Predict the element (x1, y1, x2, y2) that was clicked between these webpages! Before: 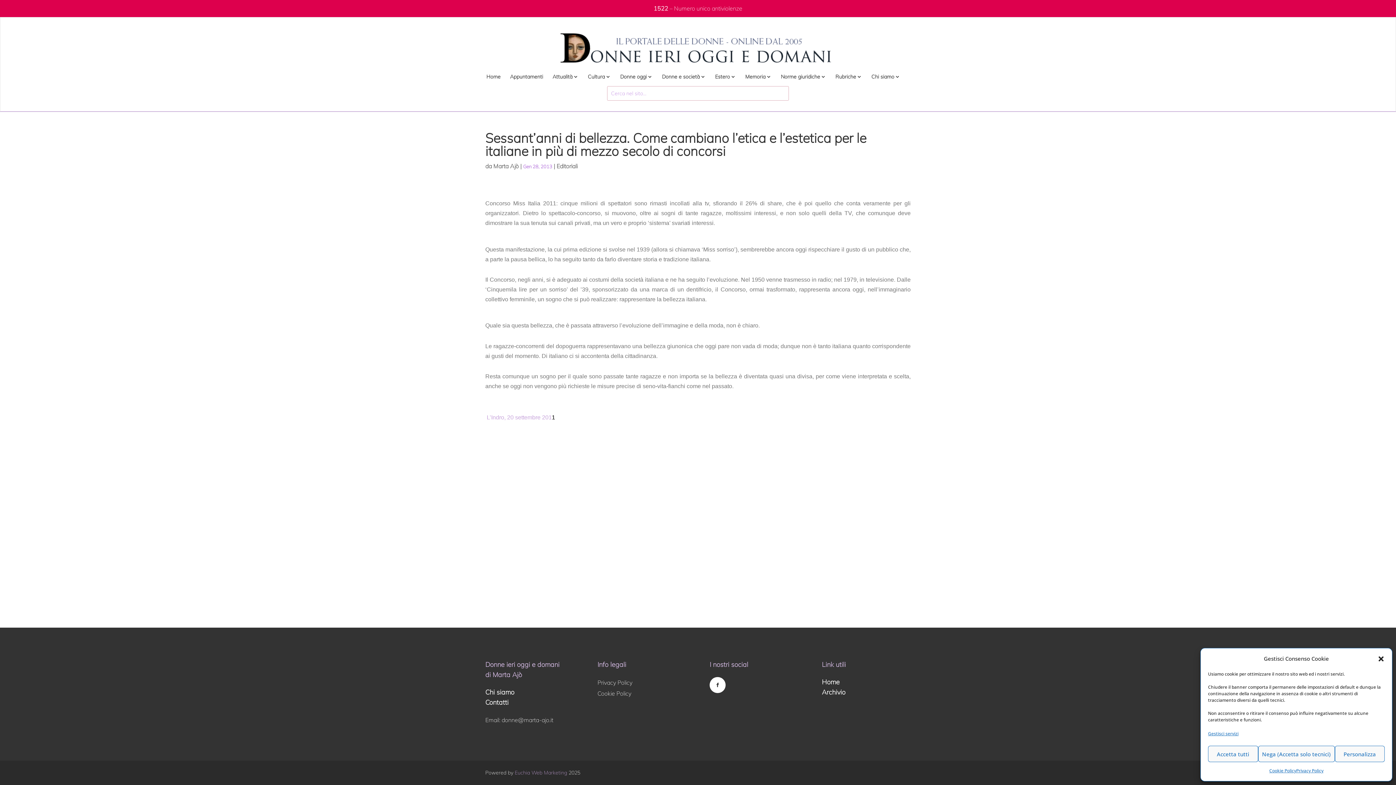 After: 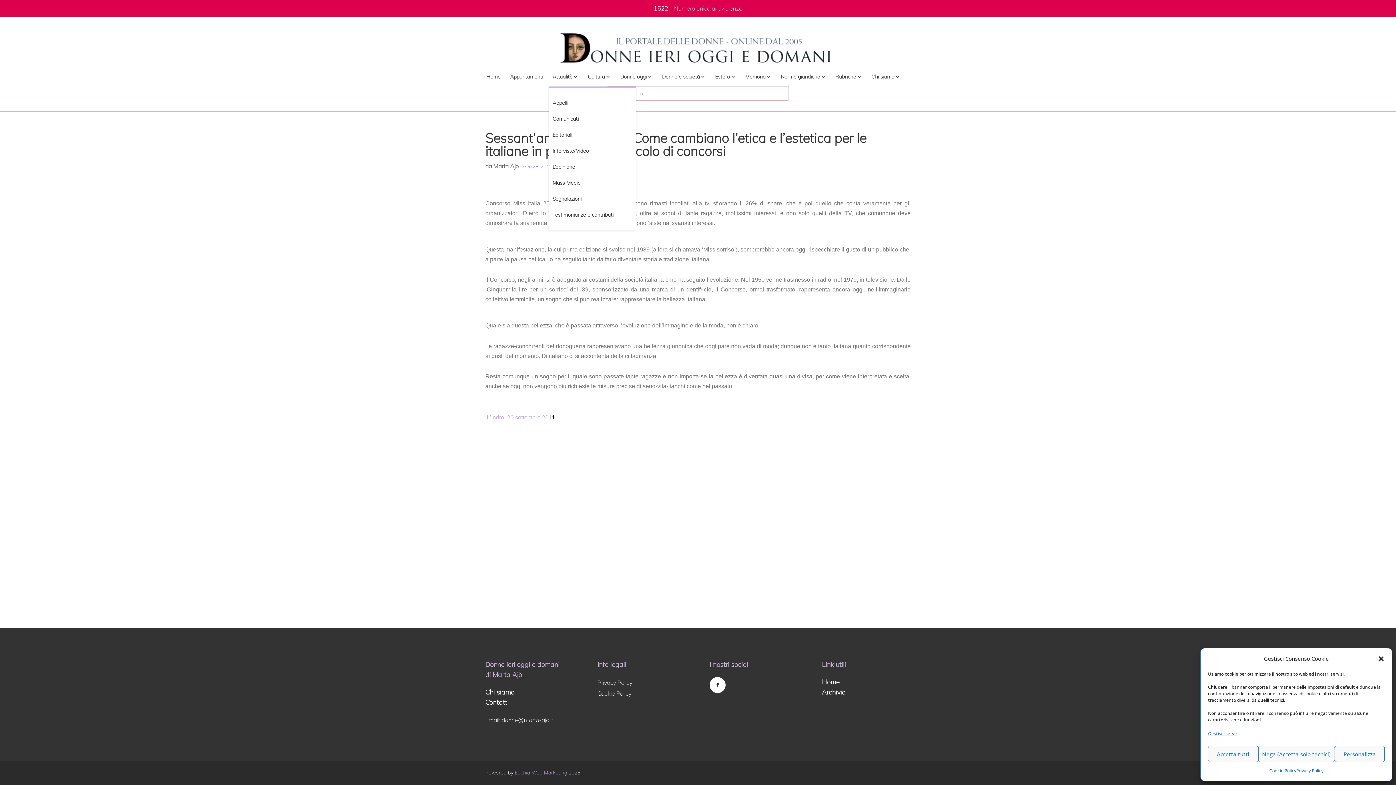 Action: label: Attualità bbox: (548, 74, 582, 86)